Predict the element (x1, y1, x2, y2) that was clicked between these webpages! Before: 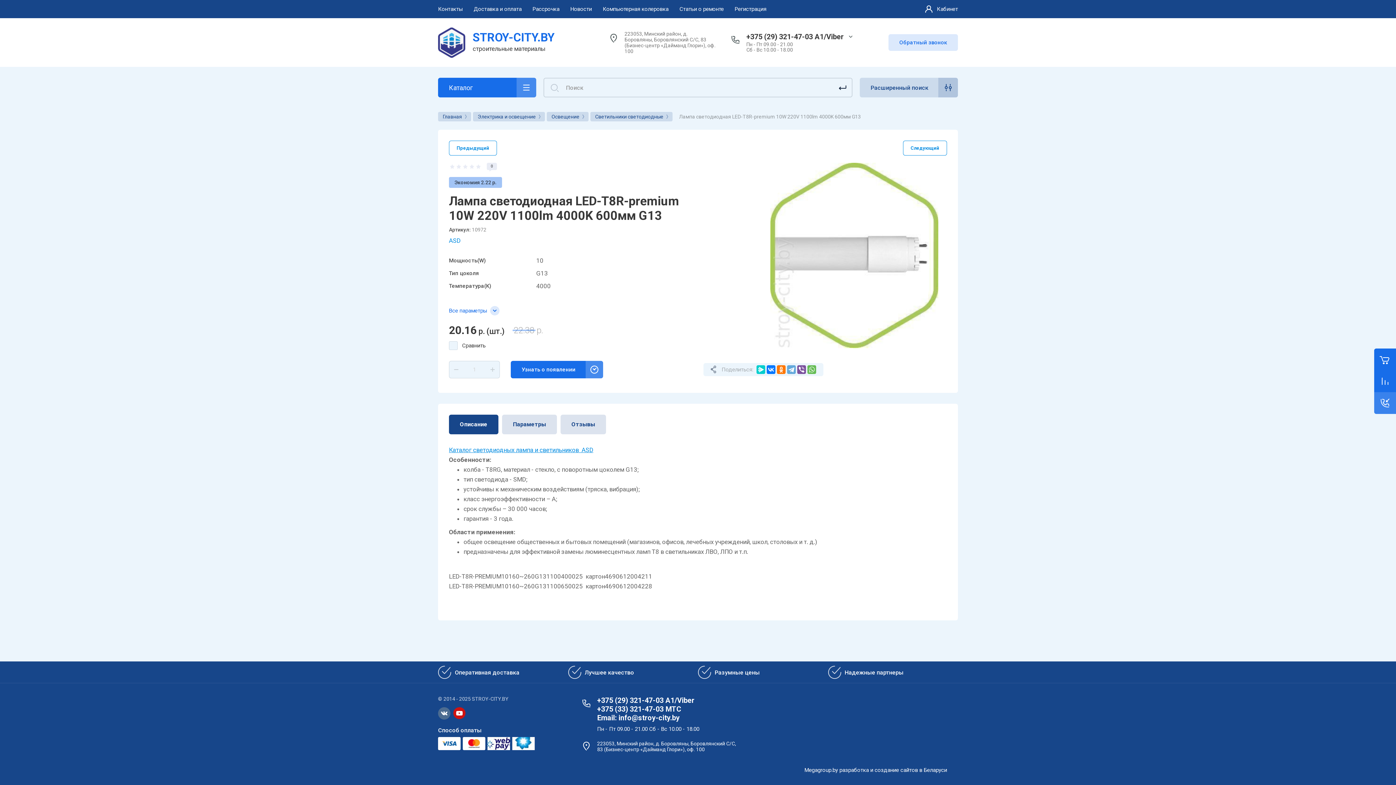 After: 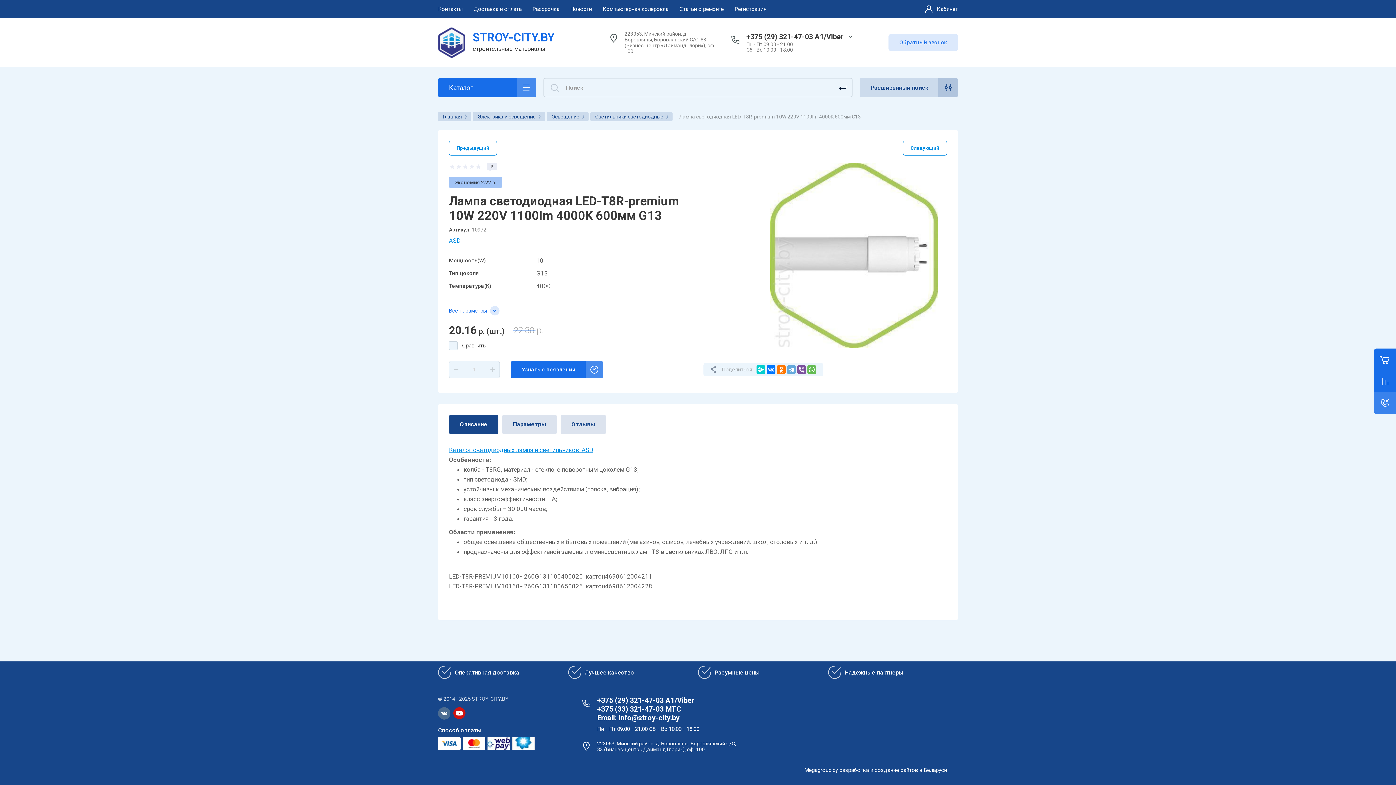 Action: bbox: (453, 707, 465, 720)